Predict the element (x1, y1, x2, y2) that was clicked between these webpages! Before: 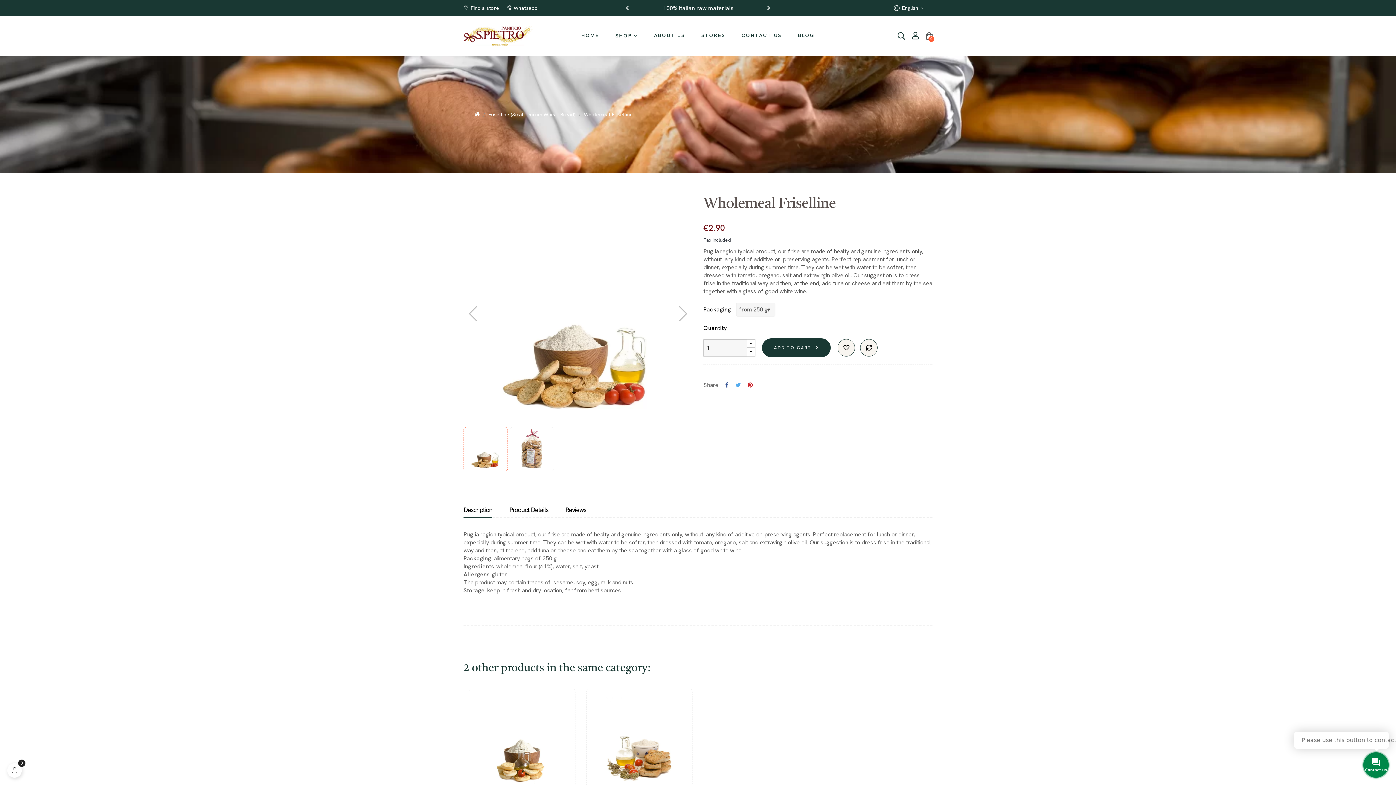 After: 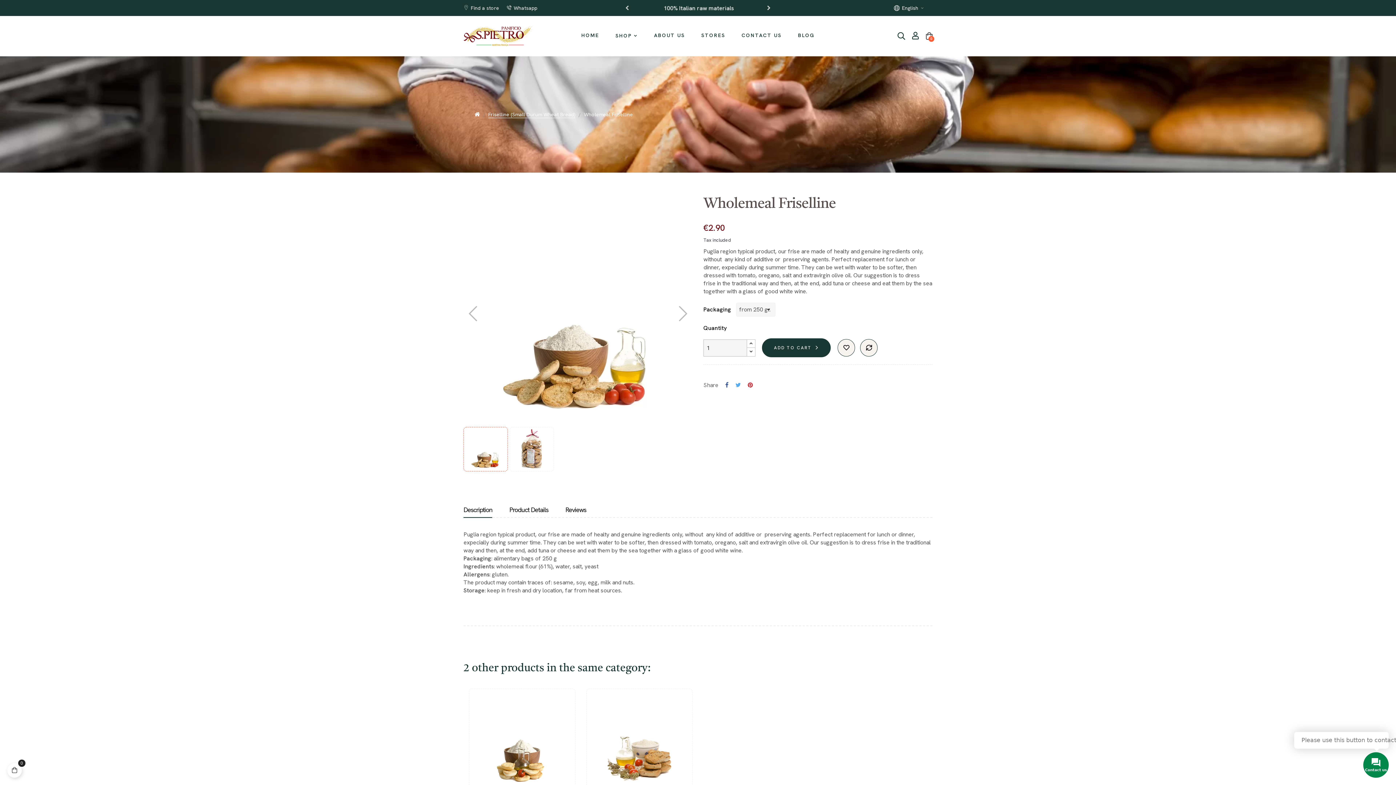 Action: bbox: (464, 427, 507, 471)